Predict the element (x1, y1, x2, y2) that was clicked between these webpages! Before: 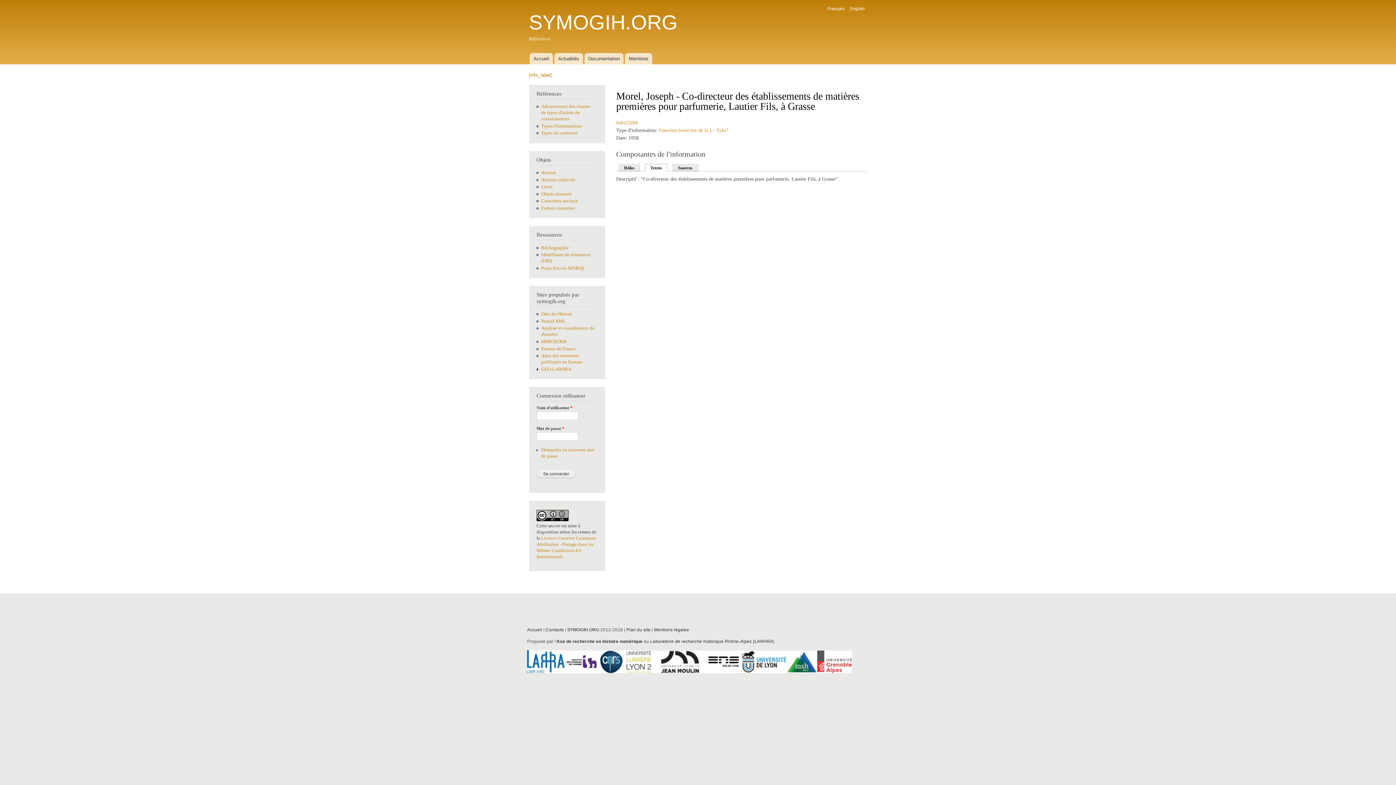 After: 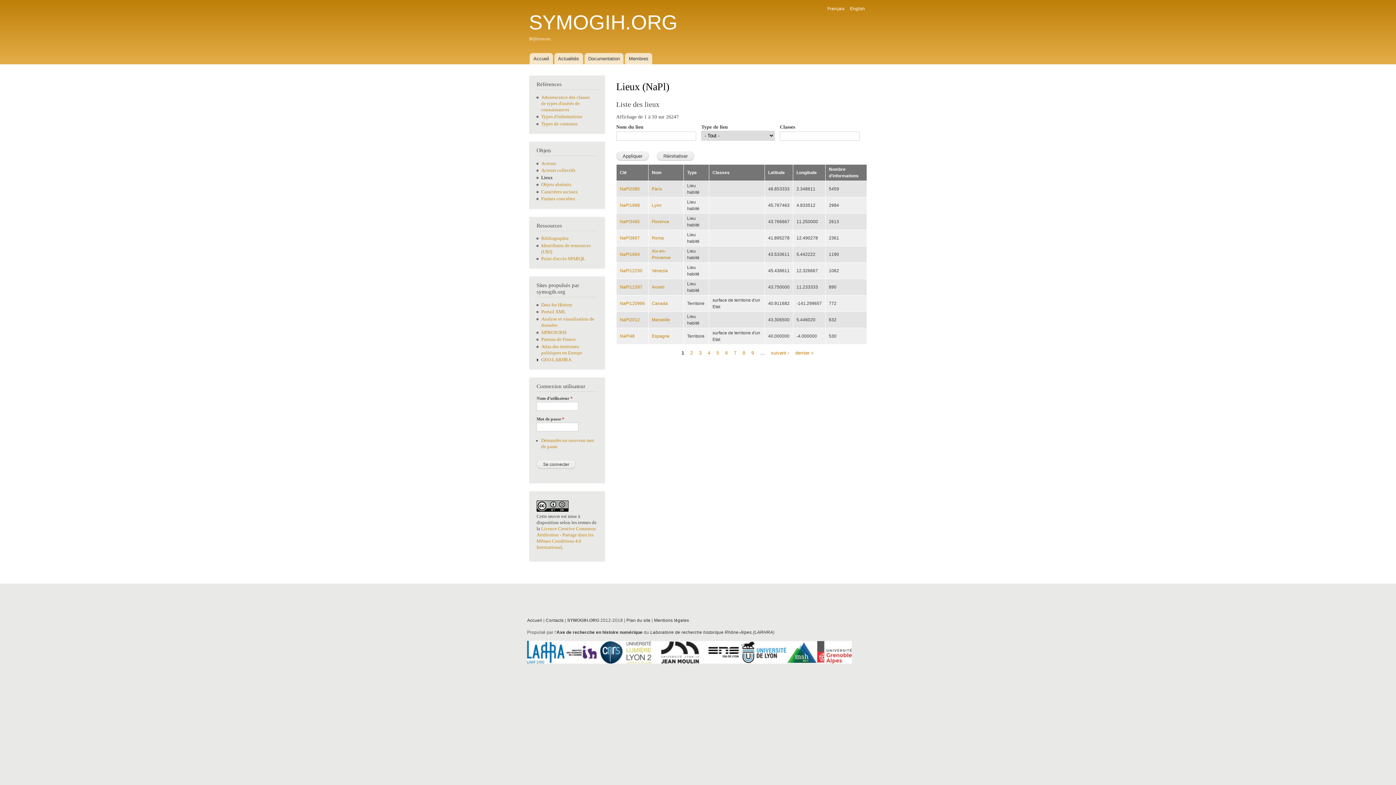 Action: label: Lieux bbox: (541, 184, 553, 189)